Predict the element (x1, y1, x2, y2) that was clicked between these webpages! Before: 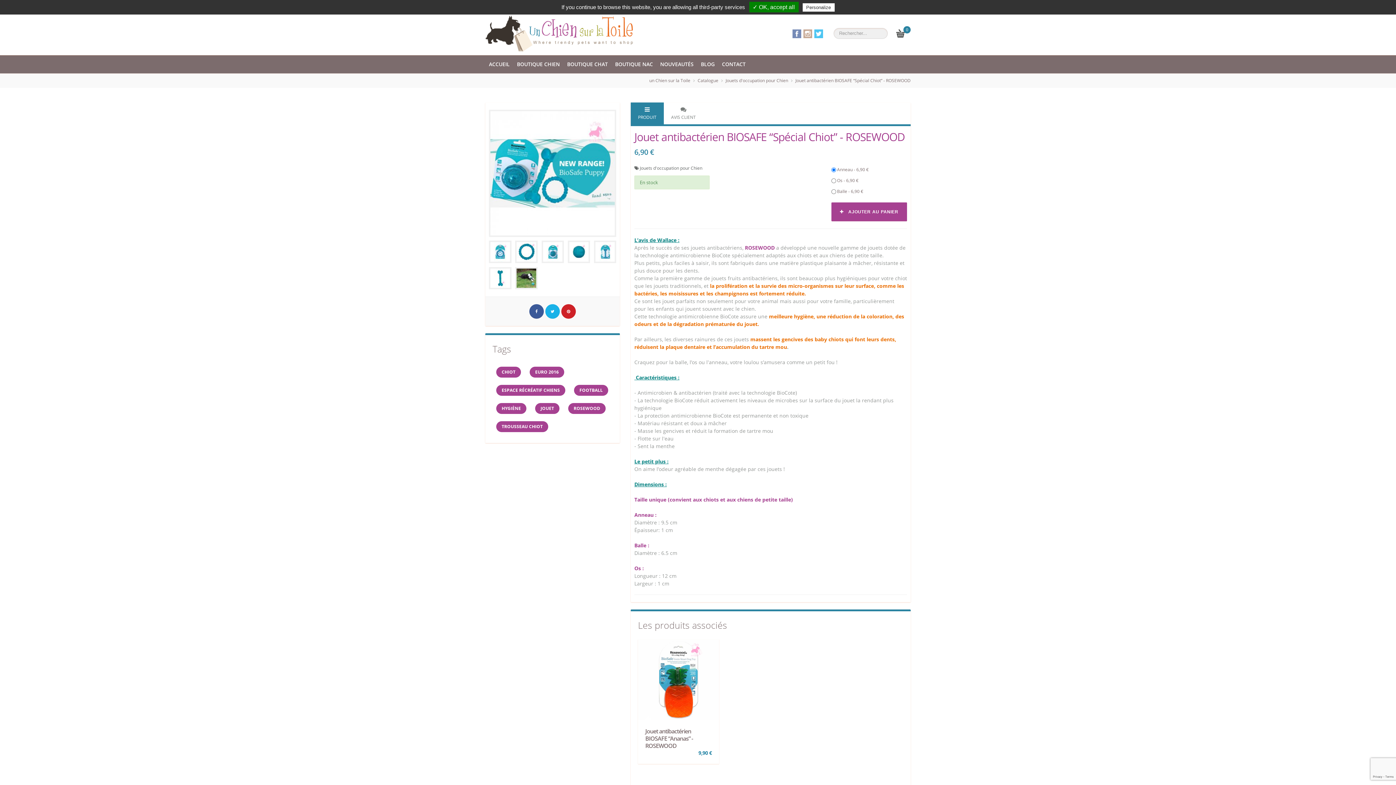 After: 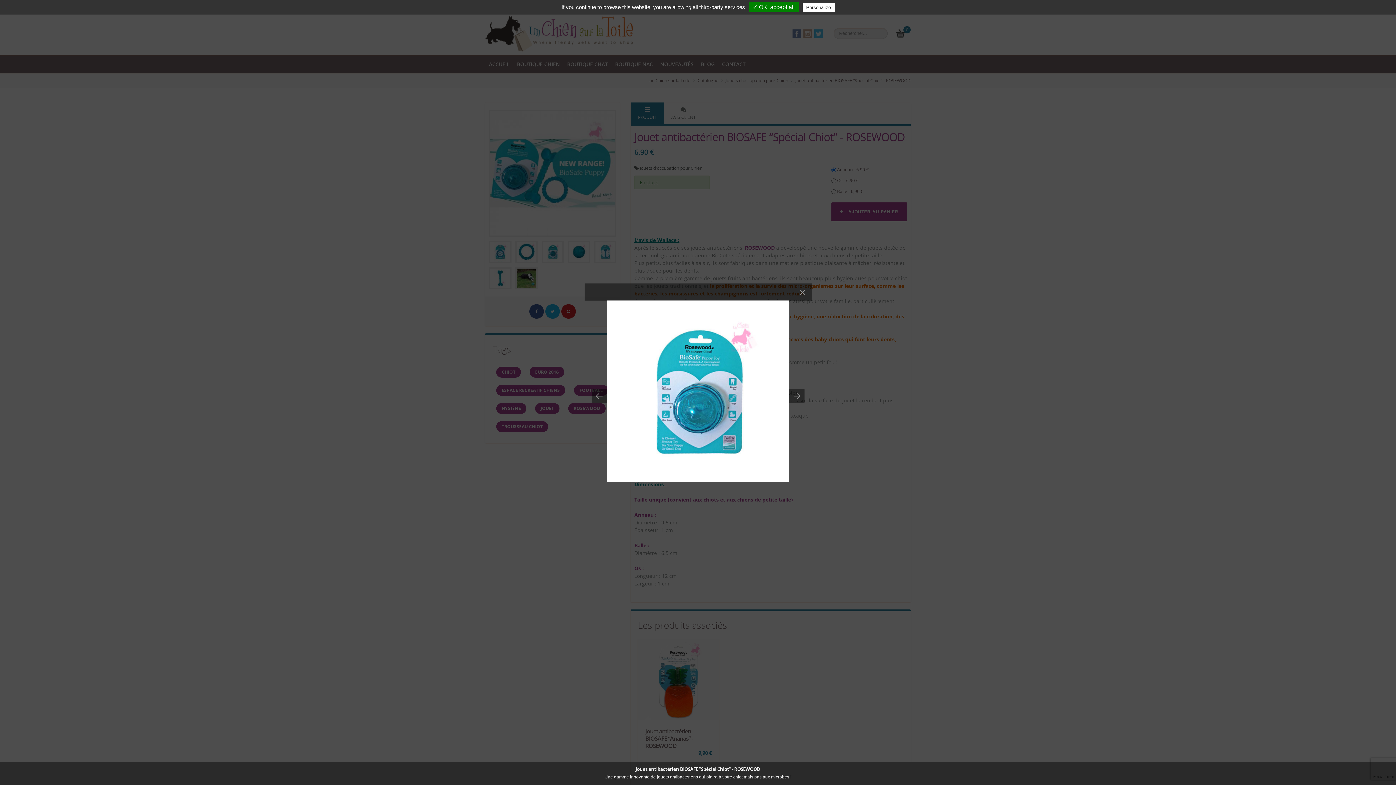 Action: bbox: (541, 240, 563, 263)